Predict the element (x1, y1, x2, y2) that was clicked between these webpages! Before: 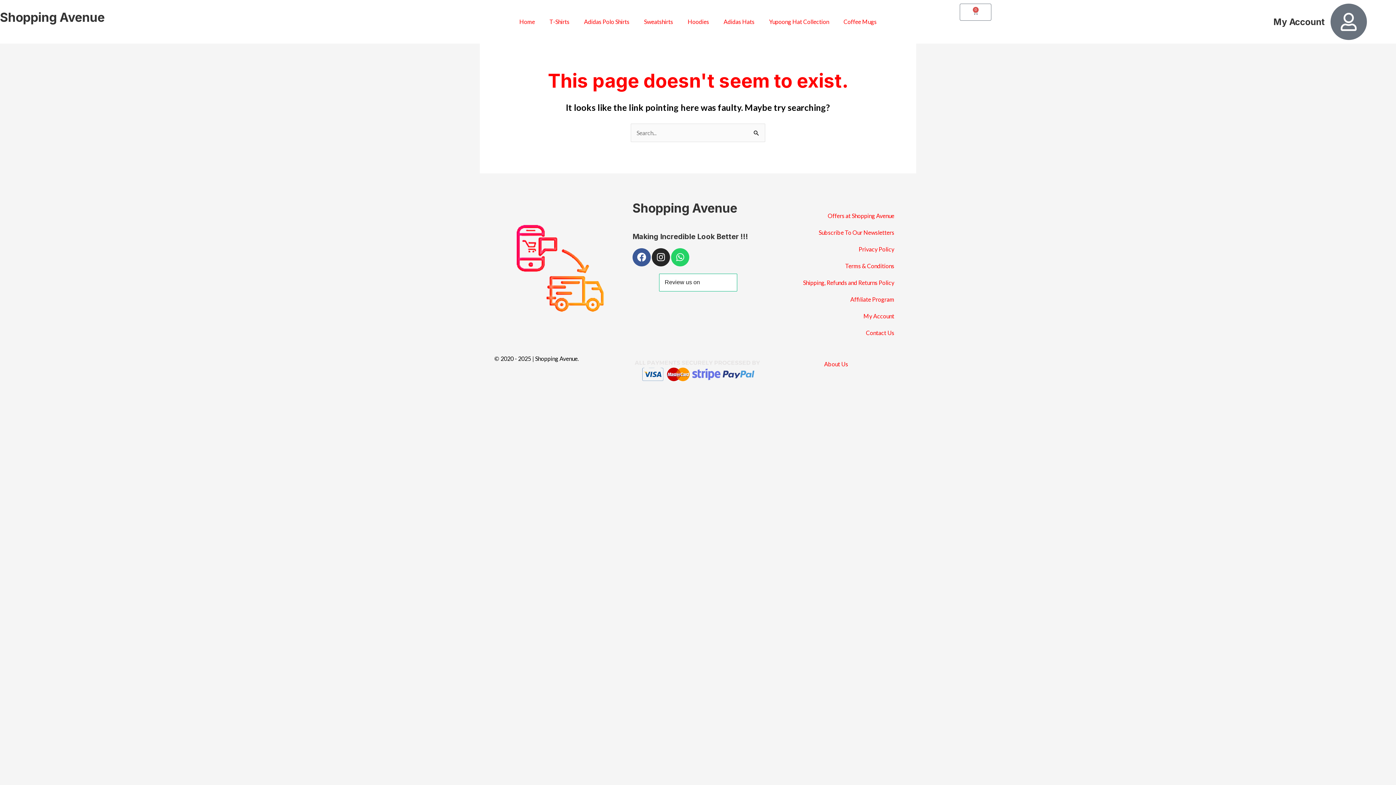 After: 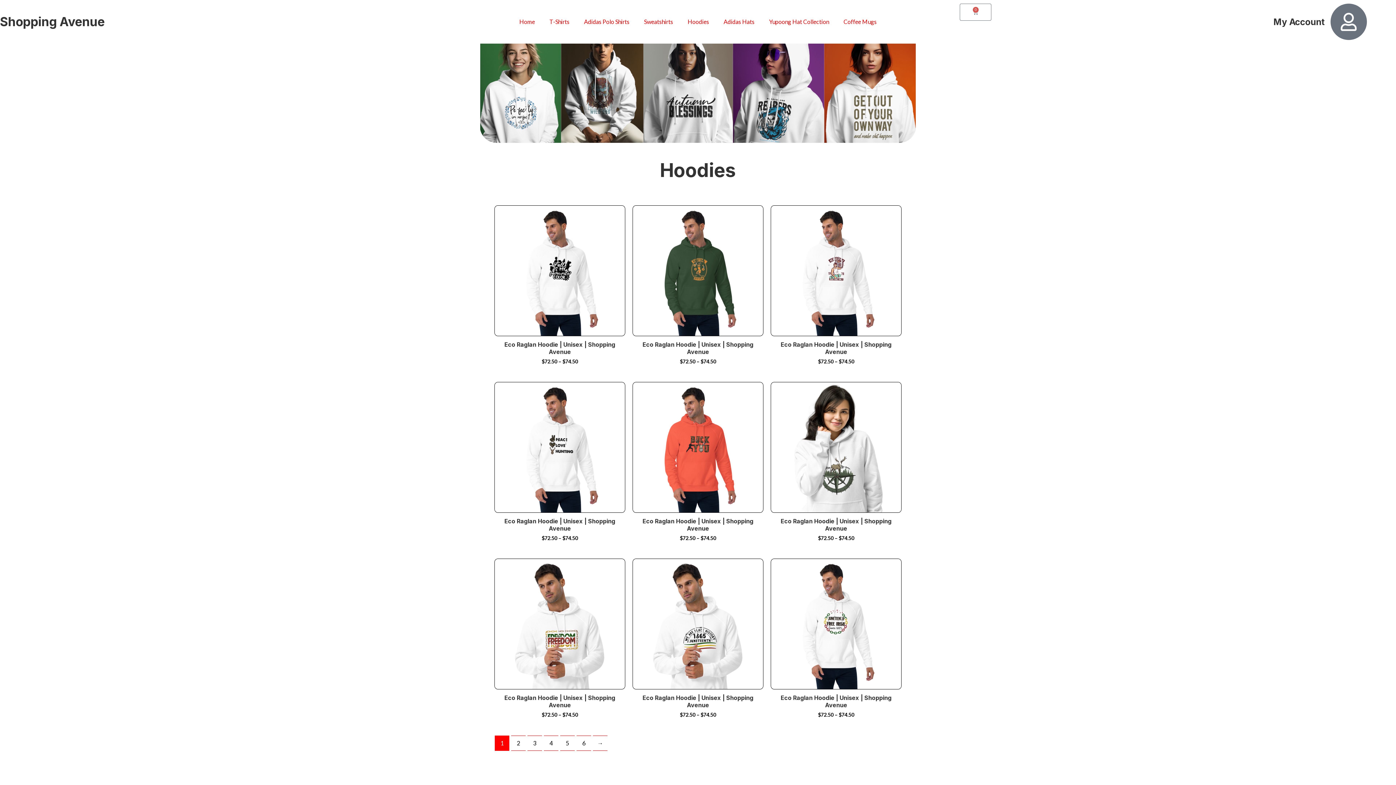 Action: bbox: (680, 13, 716, 30) label: Hoodies